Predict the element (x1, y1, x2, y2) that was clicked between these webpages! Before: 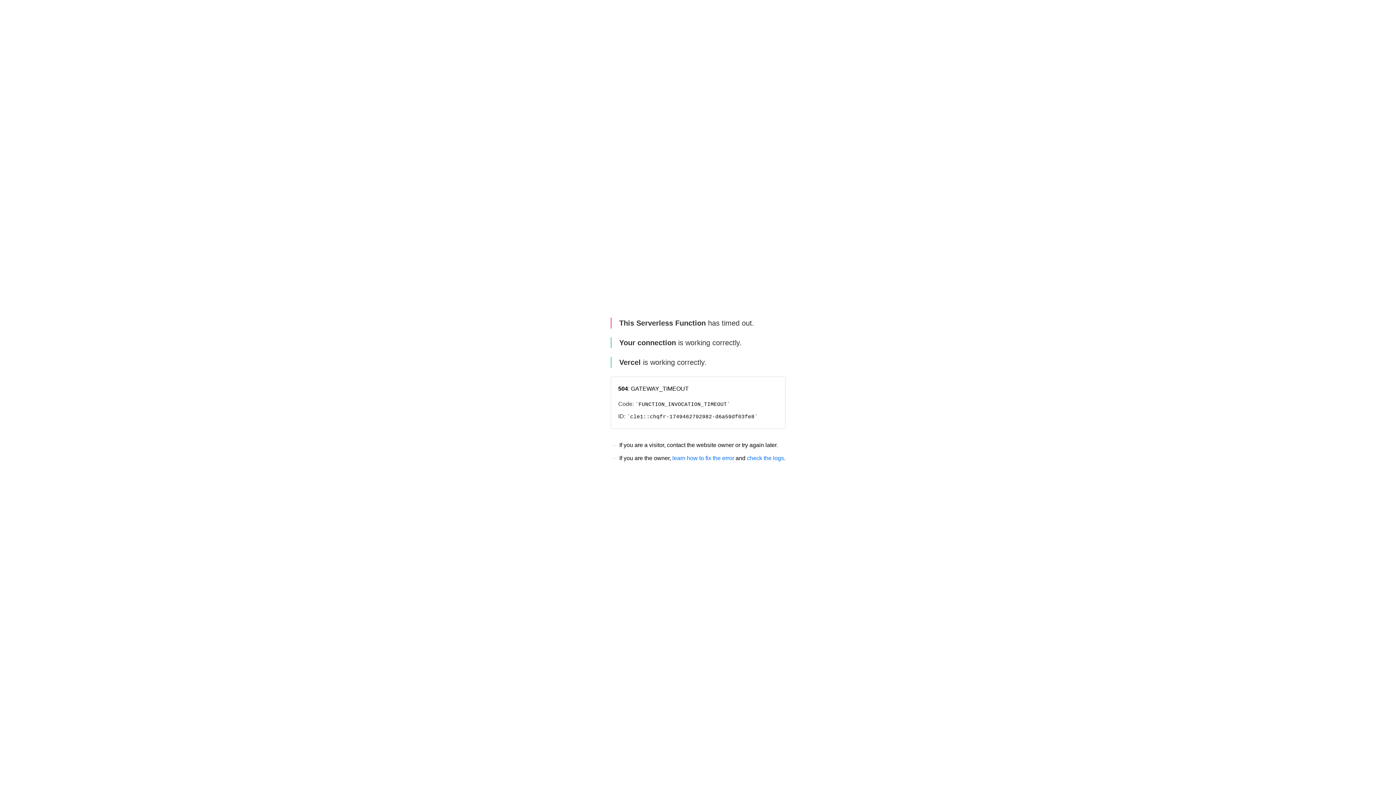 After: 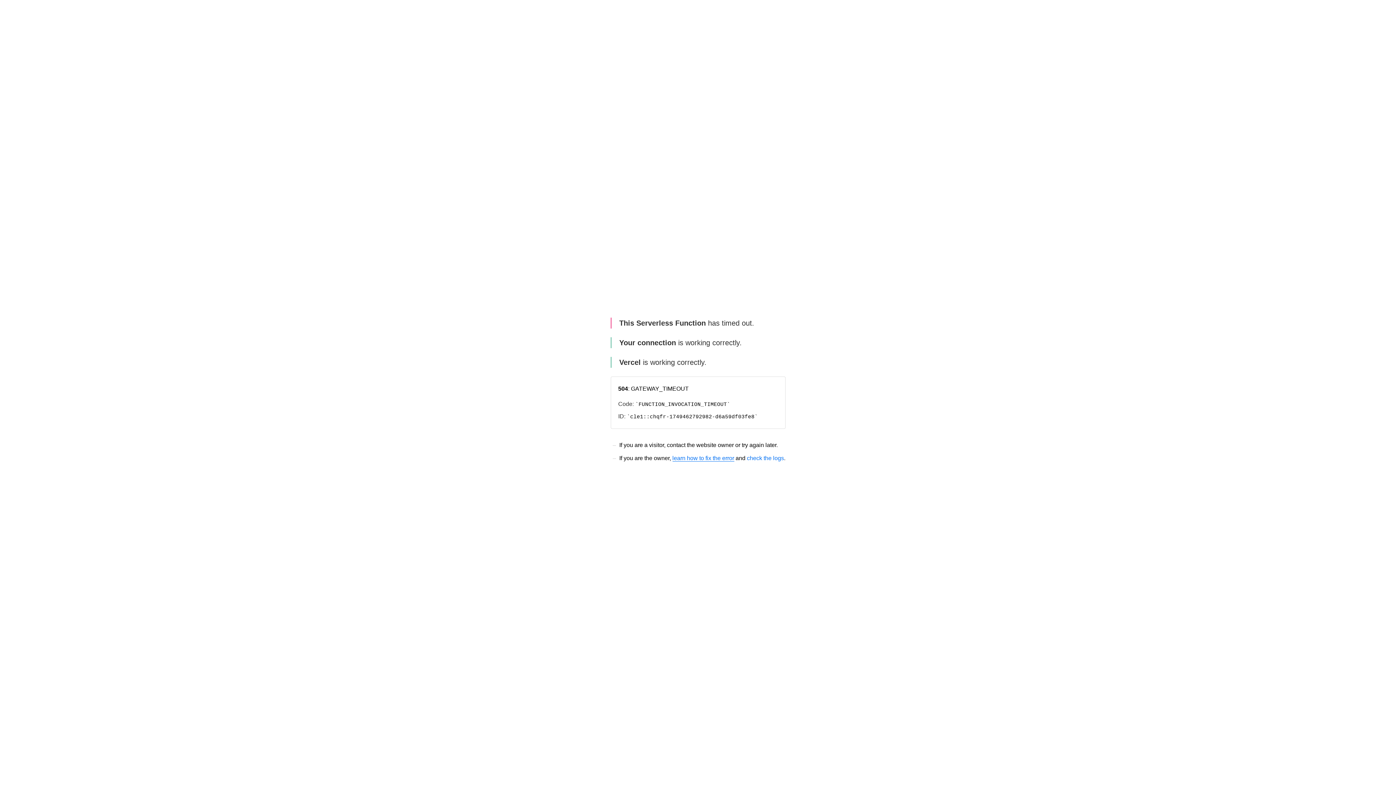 Action: bbox: (672, 455, 734, 461) label: learn how to fix the error